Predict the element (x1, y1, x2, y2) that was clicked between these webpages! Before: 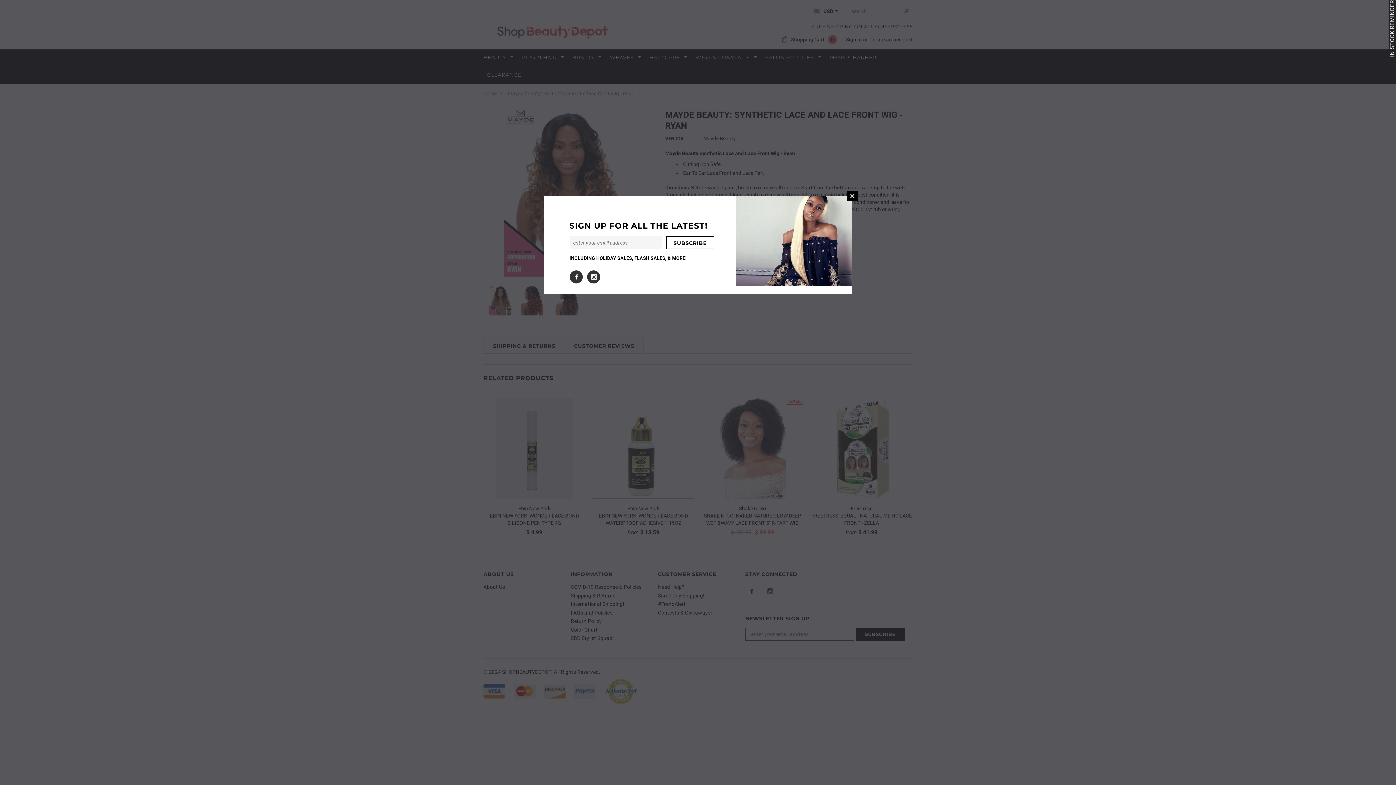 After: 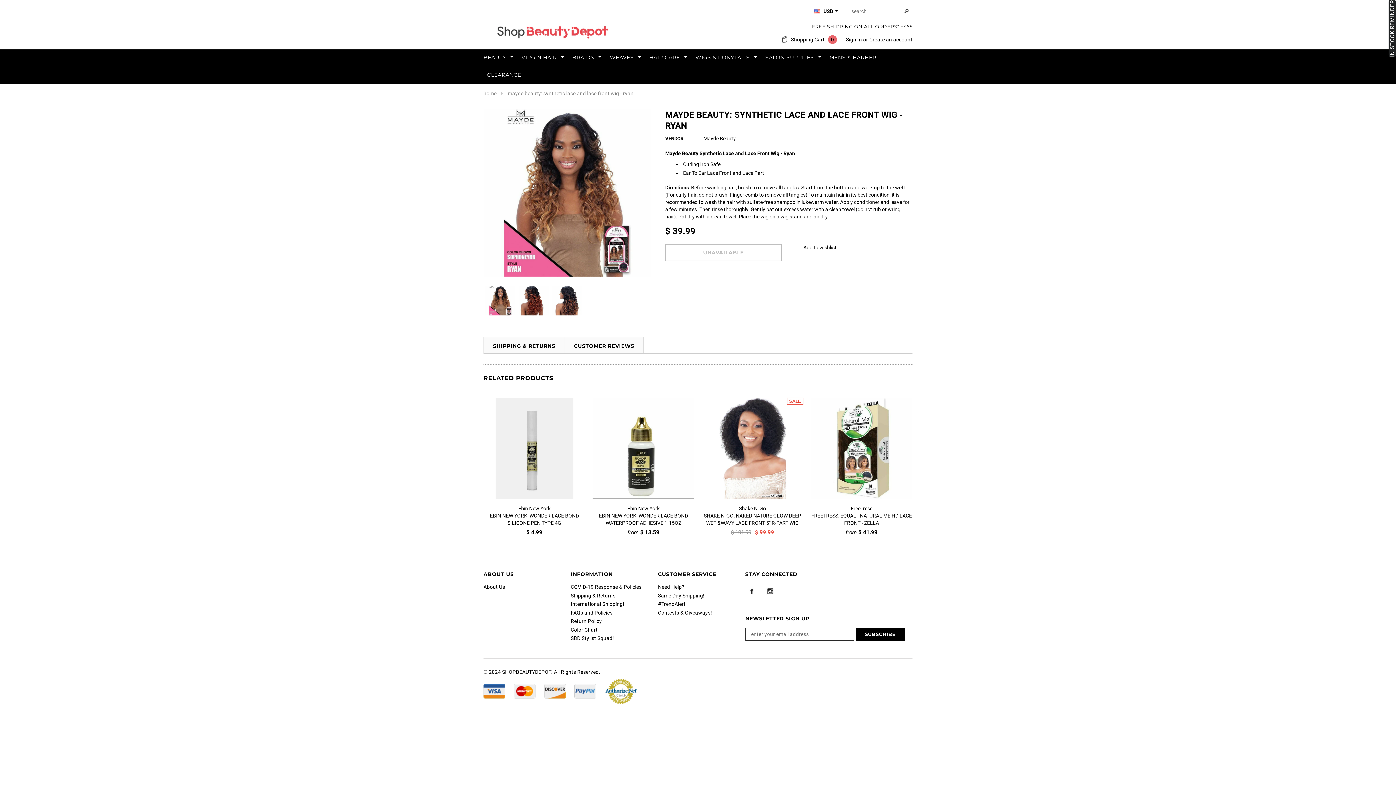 Action: bbox: (847, 190, 857, 201) label: CLOSE WINDOW